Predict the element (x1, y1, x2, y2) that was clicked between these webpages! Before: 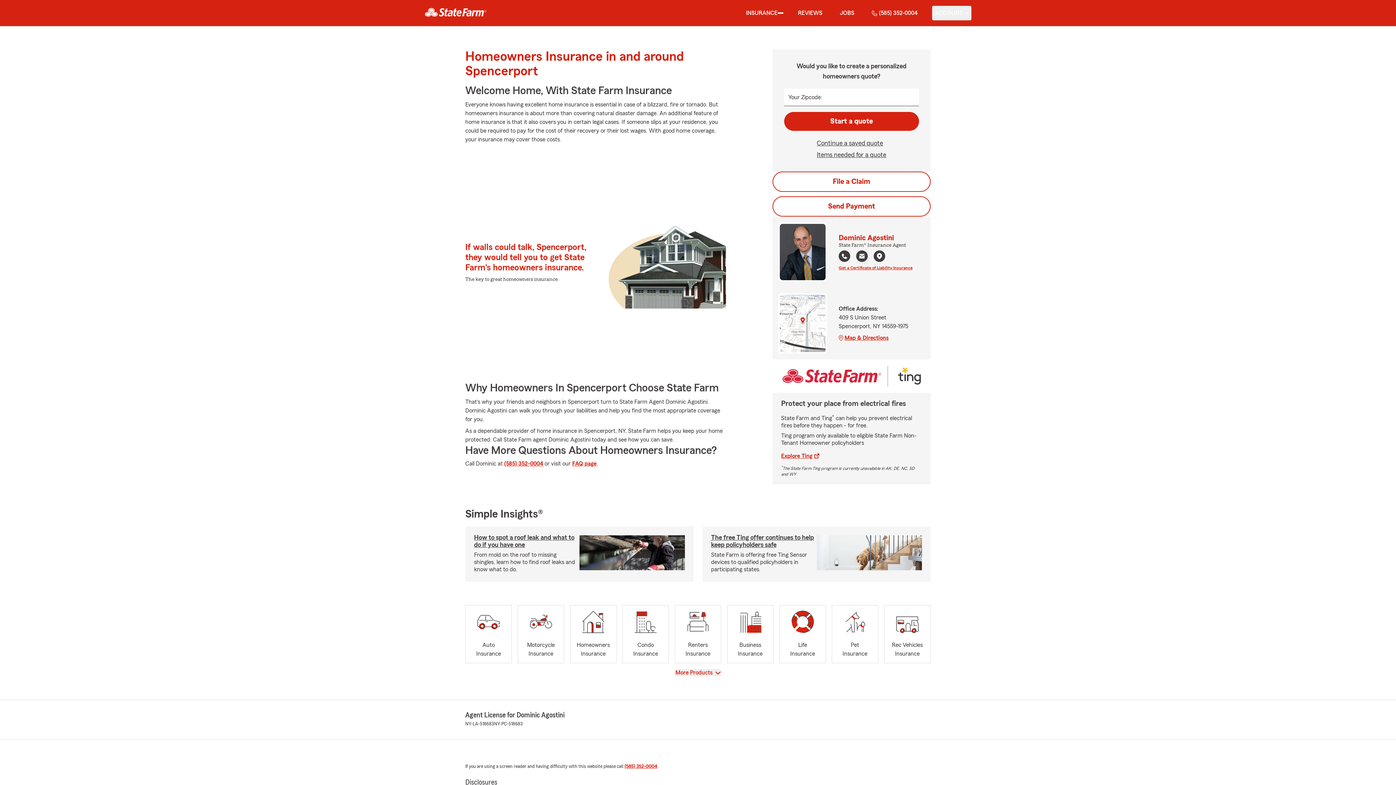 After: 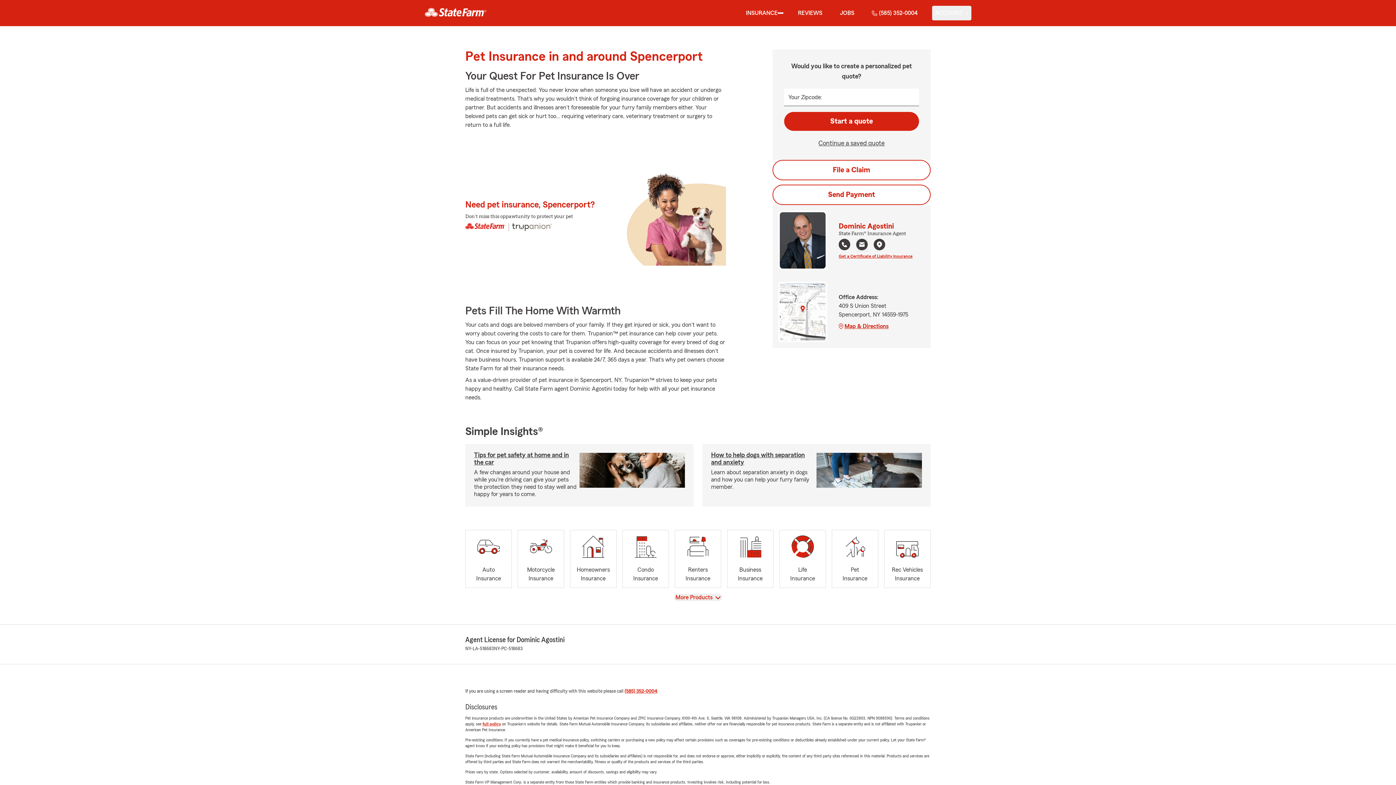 Action: bbox: (831, 605, 878, 663) label: Pet
Insurance